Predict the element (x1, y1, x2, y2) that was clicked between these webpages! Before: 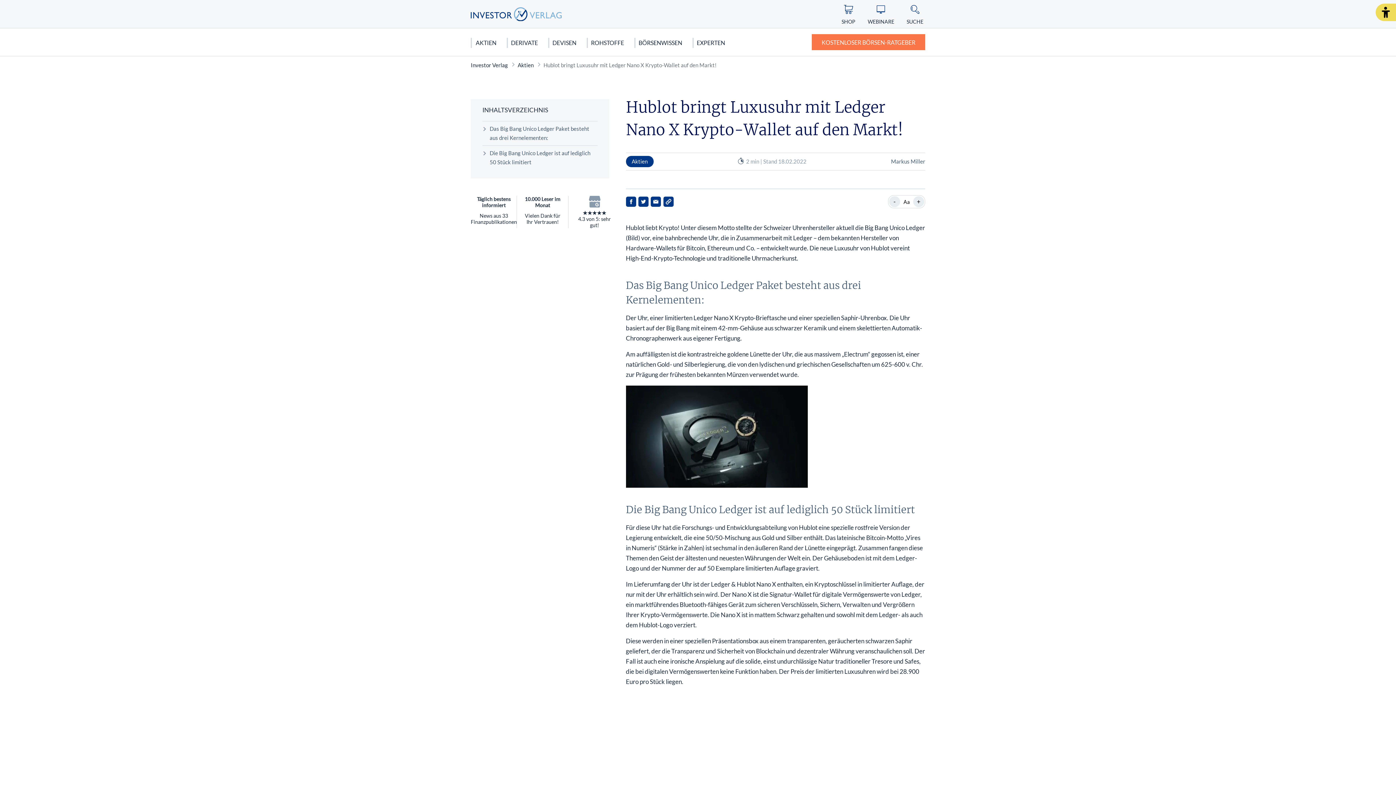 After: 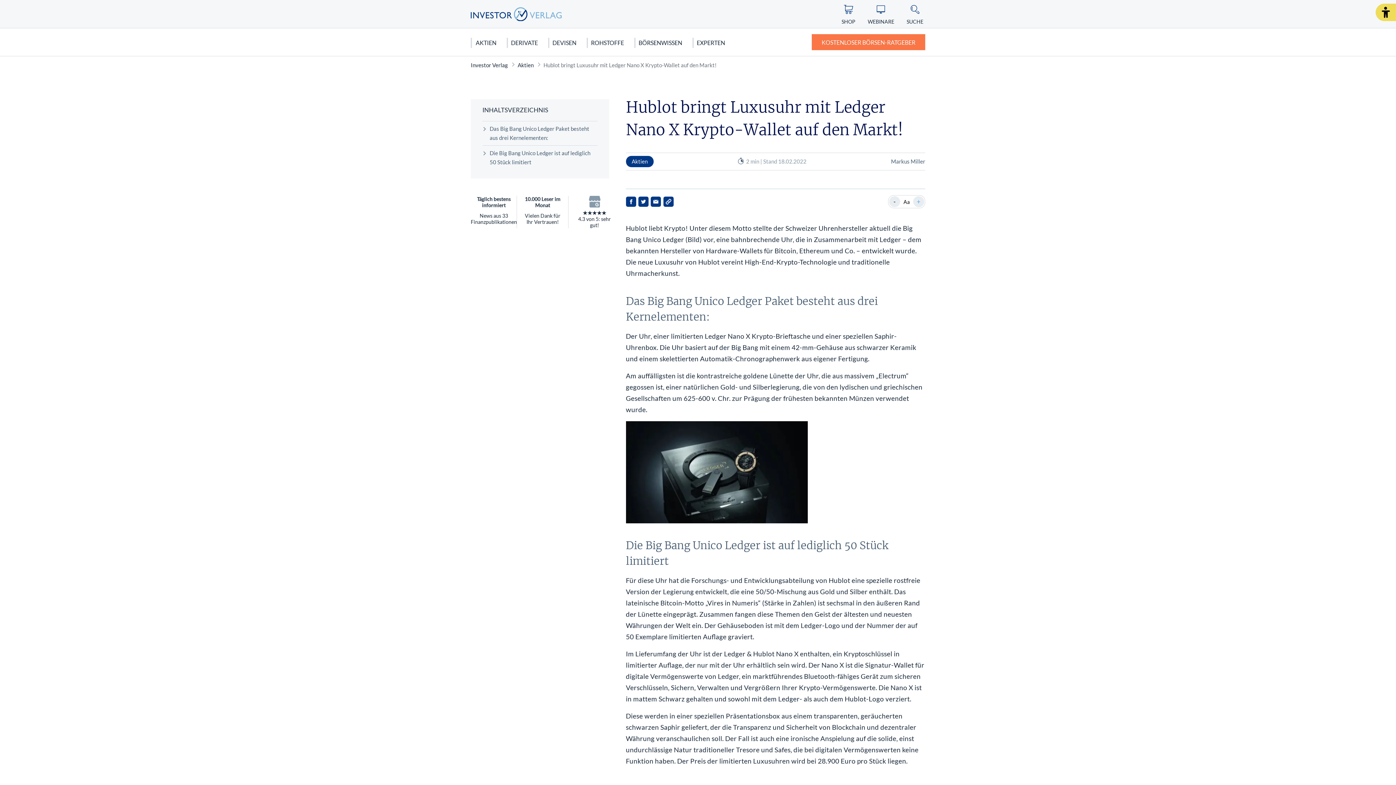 Action: bbox: (913, 196, 924, 207) label: +